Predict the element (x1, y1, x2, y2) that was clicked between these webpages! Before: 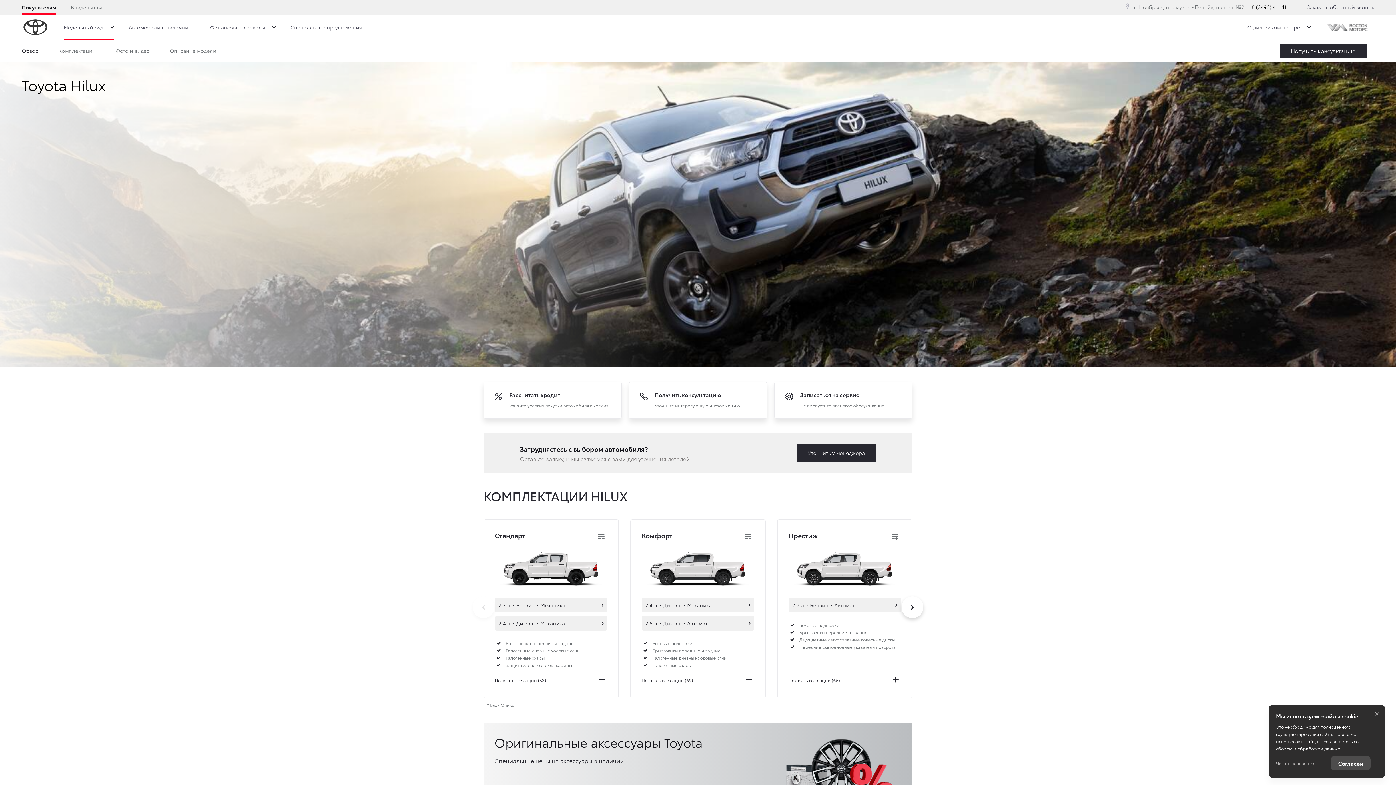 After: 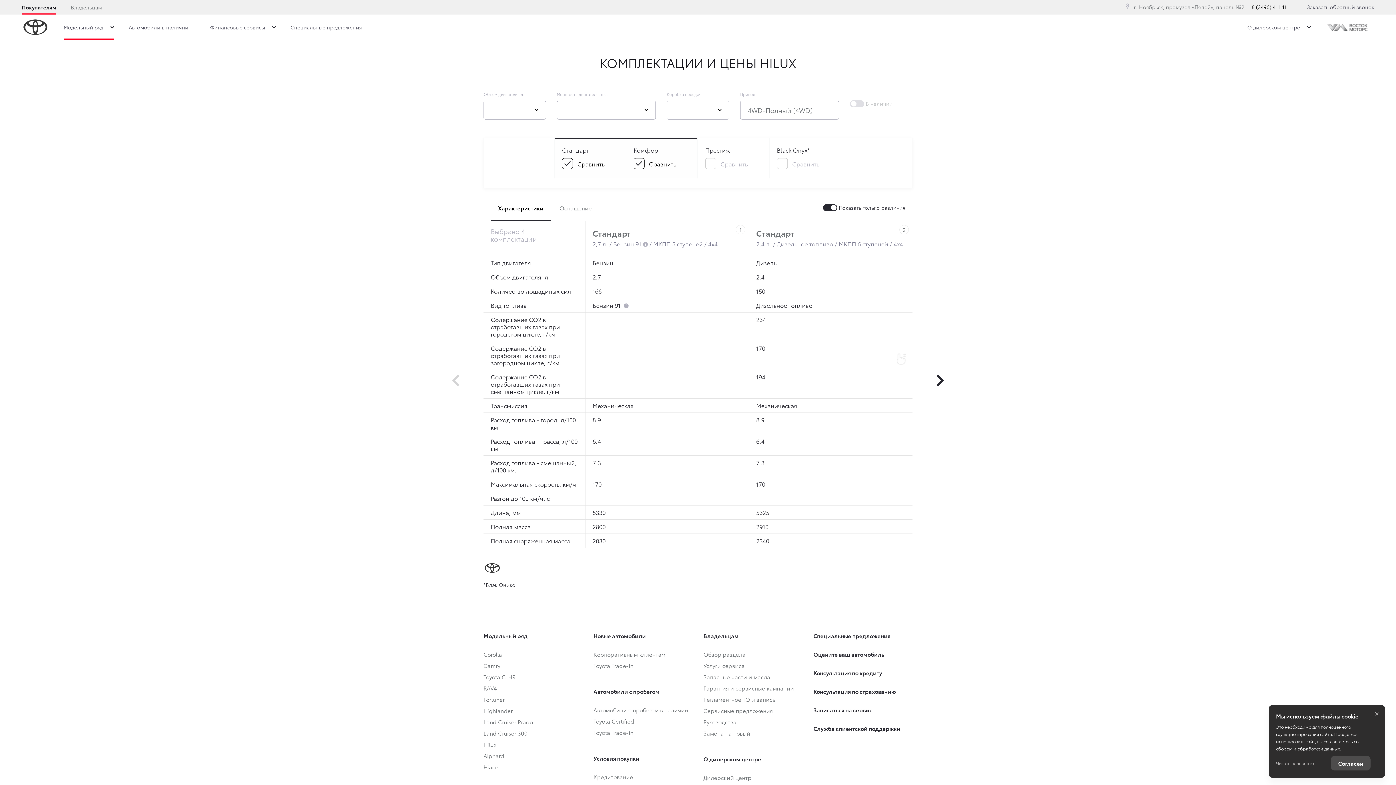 Action: bbox: (889, 530, 901, 543)